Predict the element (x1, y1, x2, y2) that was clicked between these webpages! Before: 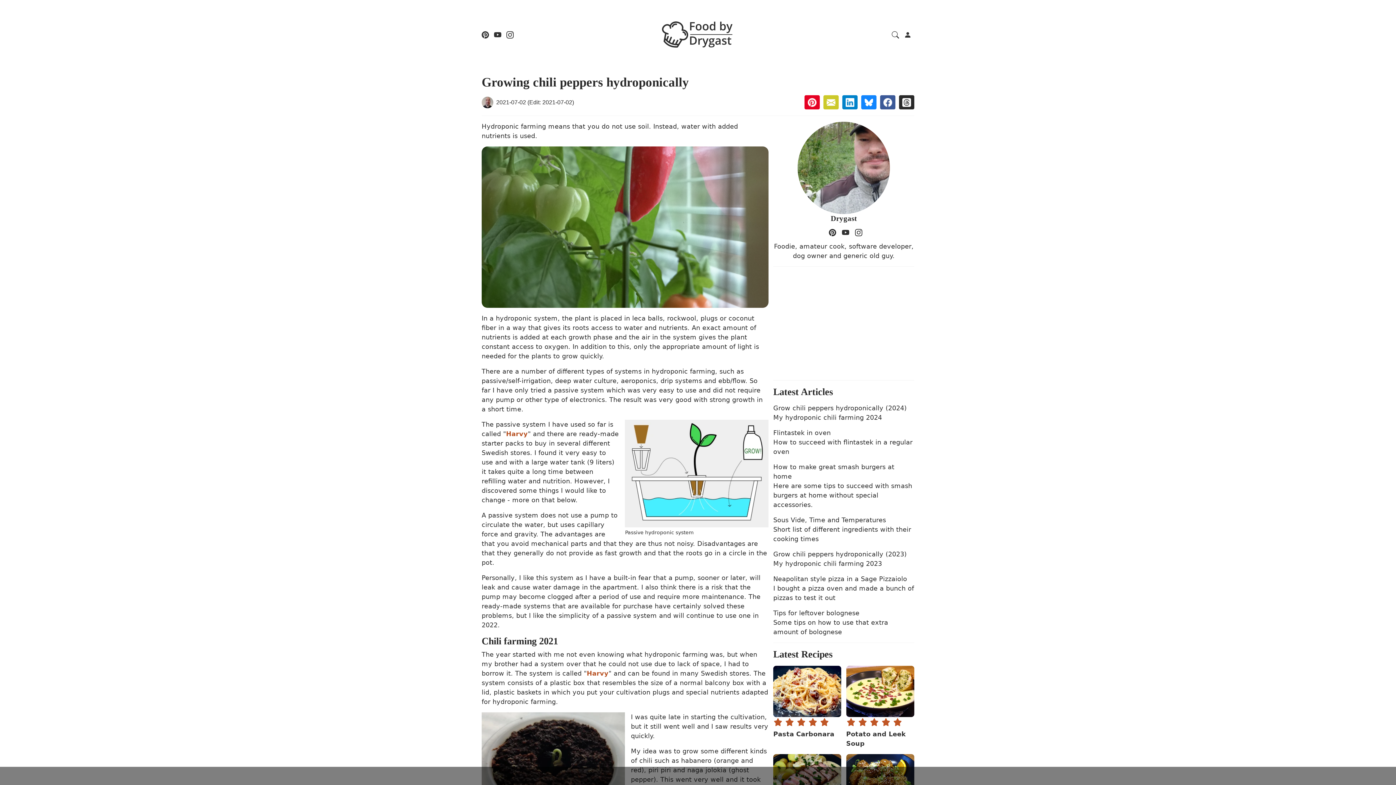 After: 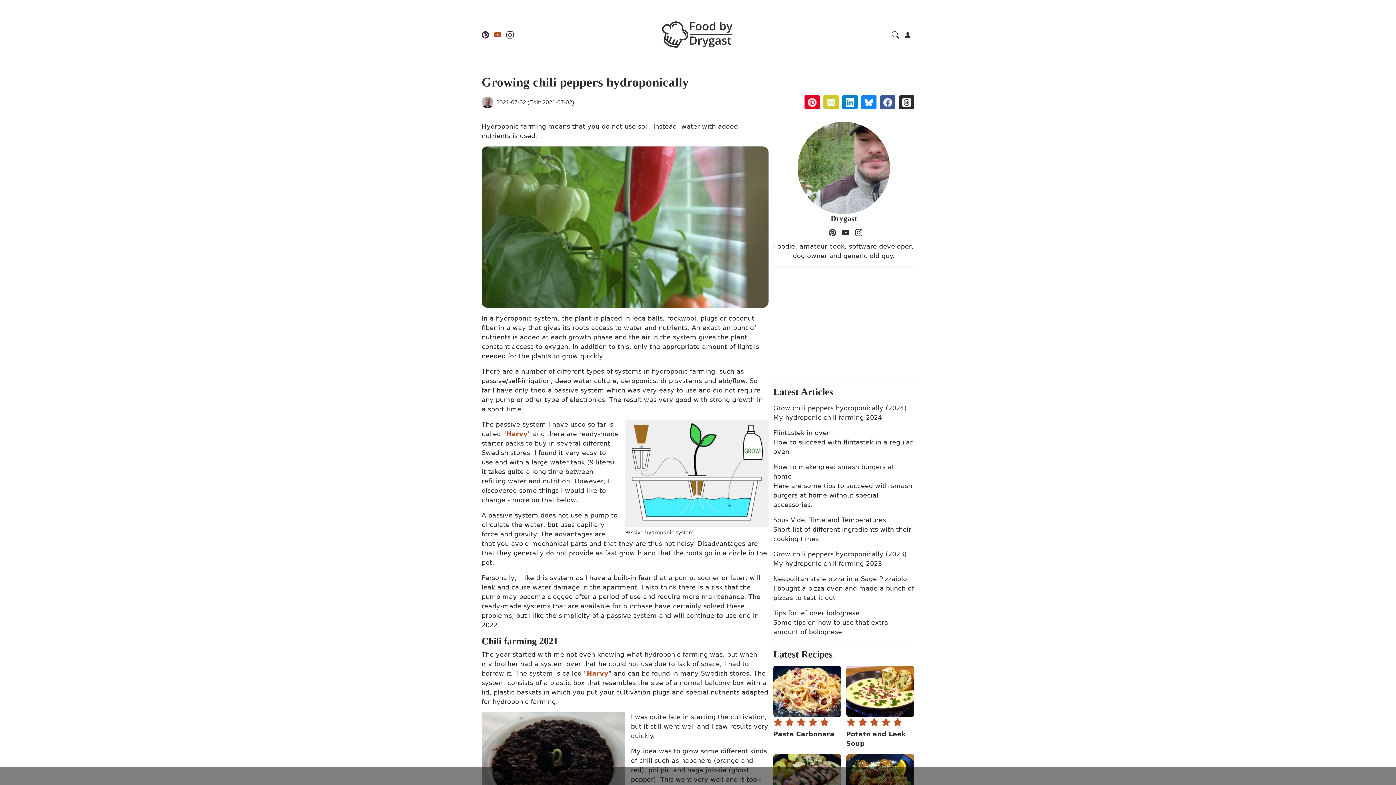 Action: bbox: (494, 30, 501, 38)